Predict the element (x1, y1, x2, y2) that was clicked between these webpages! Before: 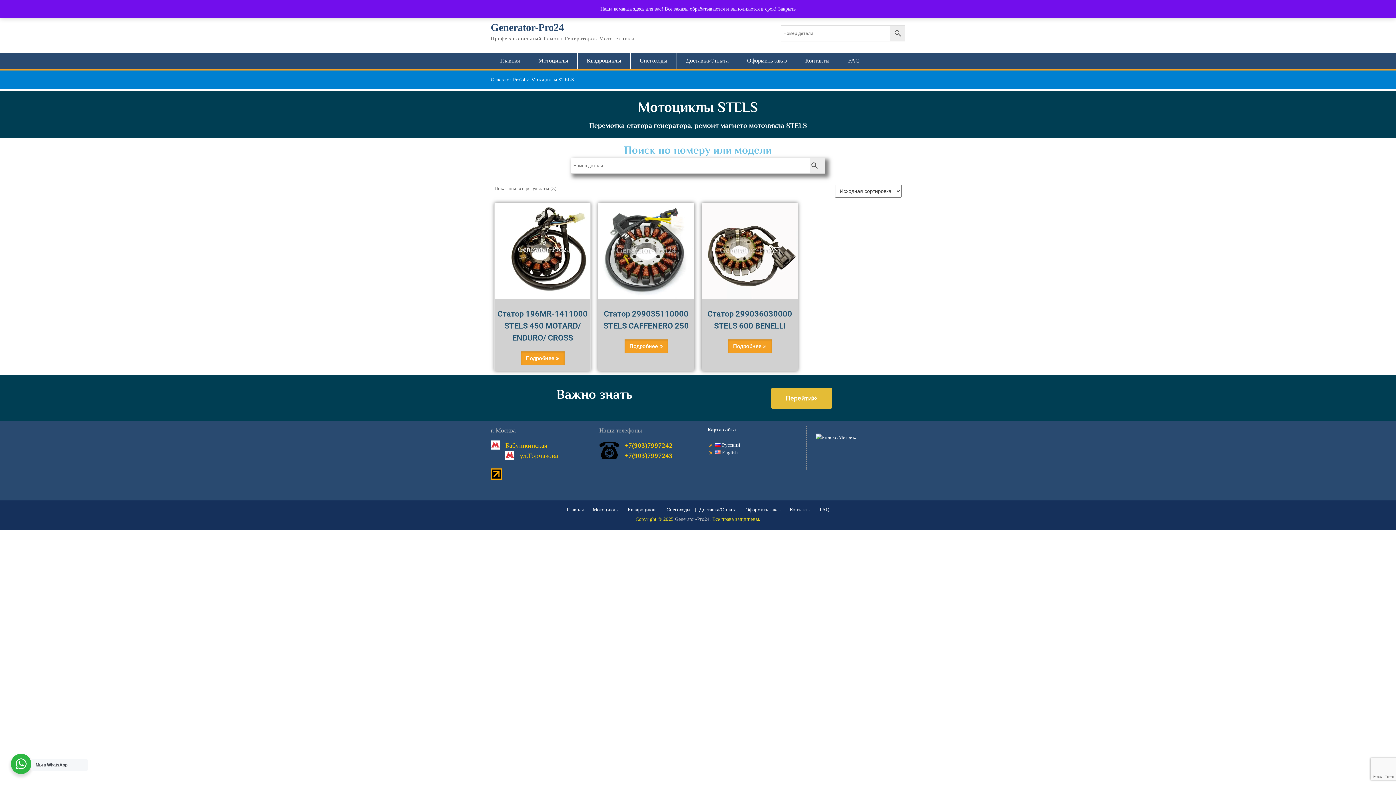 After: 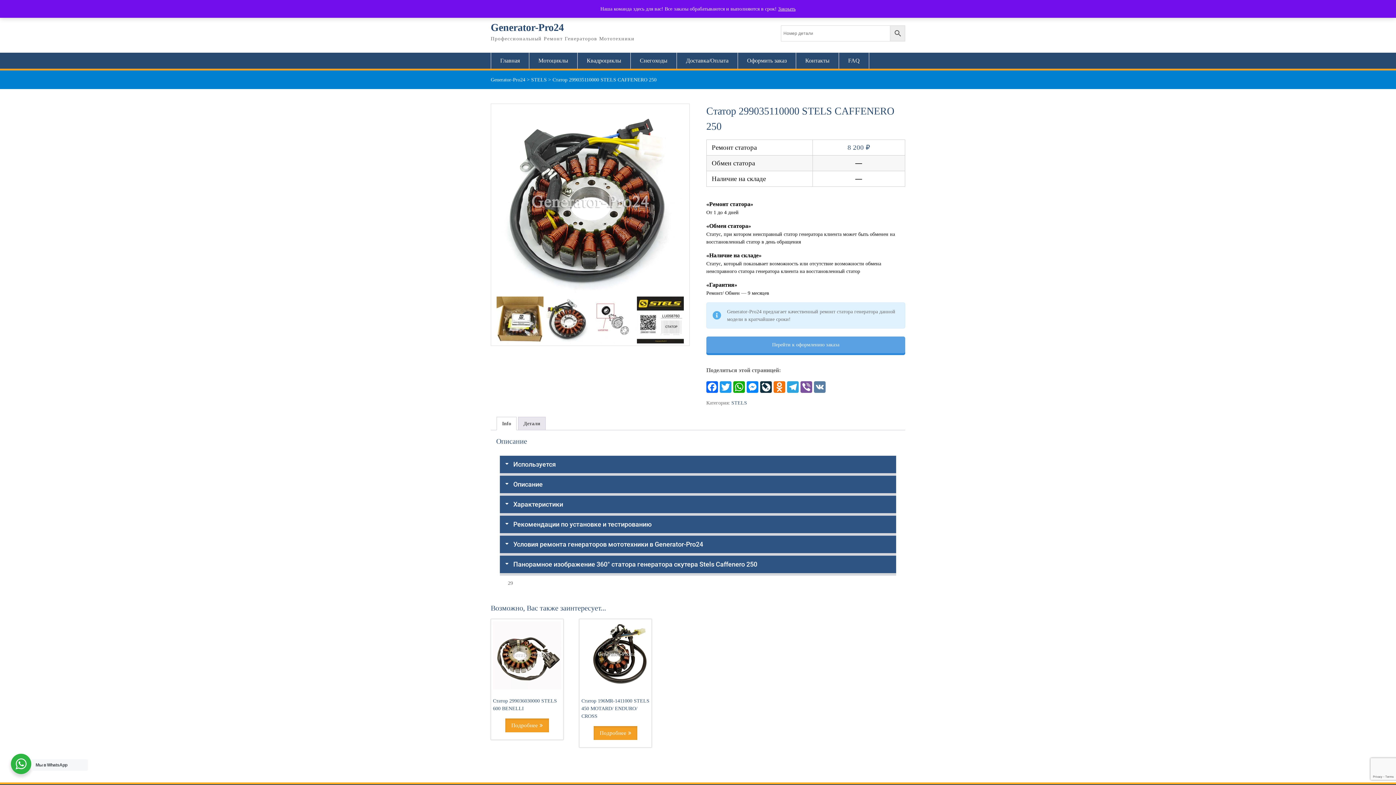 Action: label: Статор 299035110000 STELS CAFFENERO 250 bbox: (598, 203, 694, 336)